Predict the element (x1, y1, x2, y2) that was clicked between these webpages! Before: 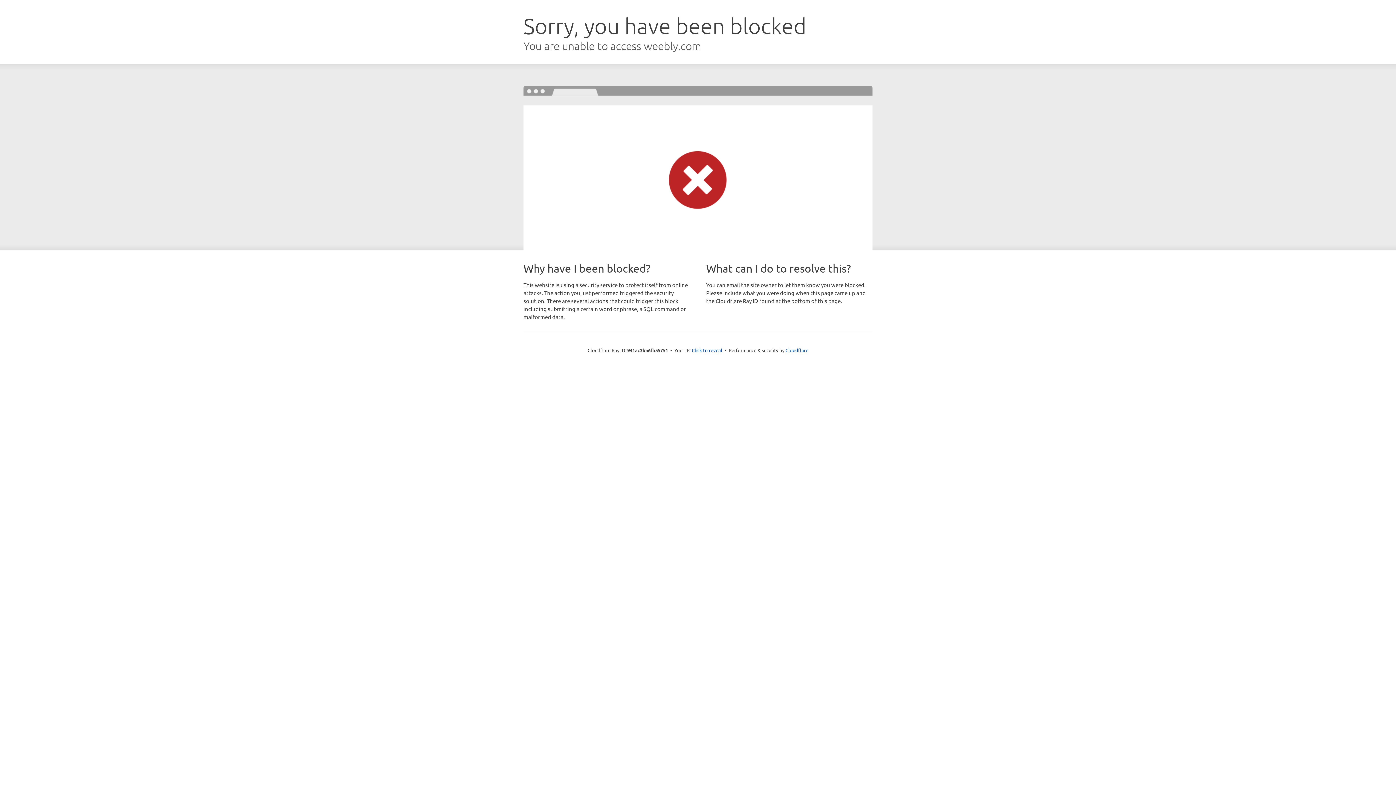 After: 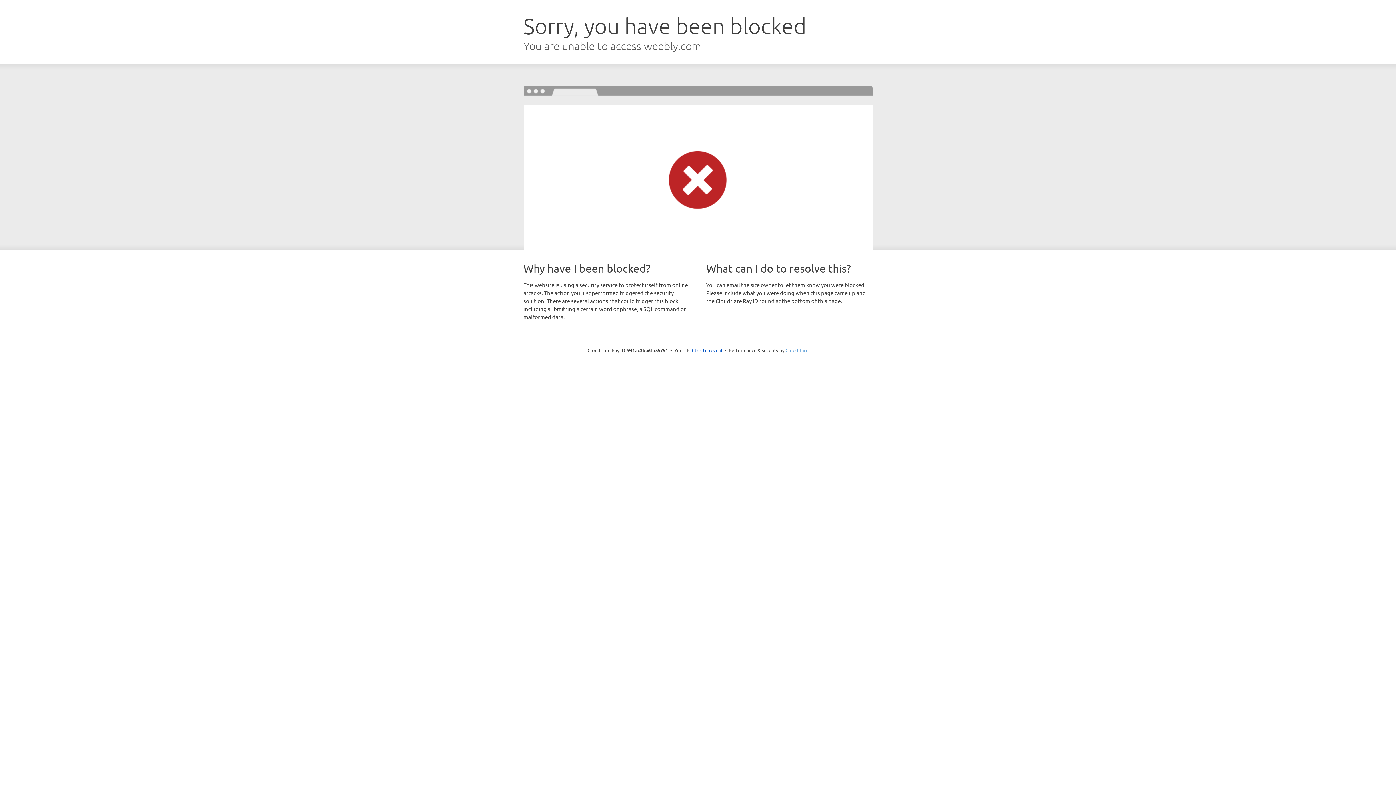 Action: label: Cloudflare bbox: (785, 347, 808, 353)